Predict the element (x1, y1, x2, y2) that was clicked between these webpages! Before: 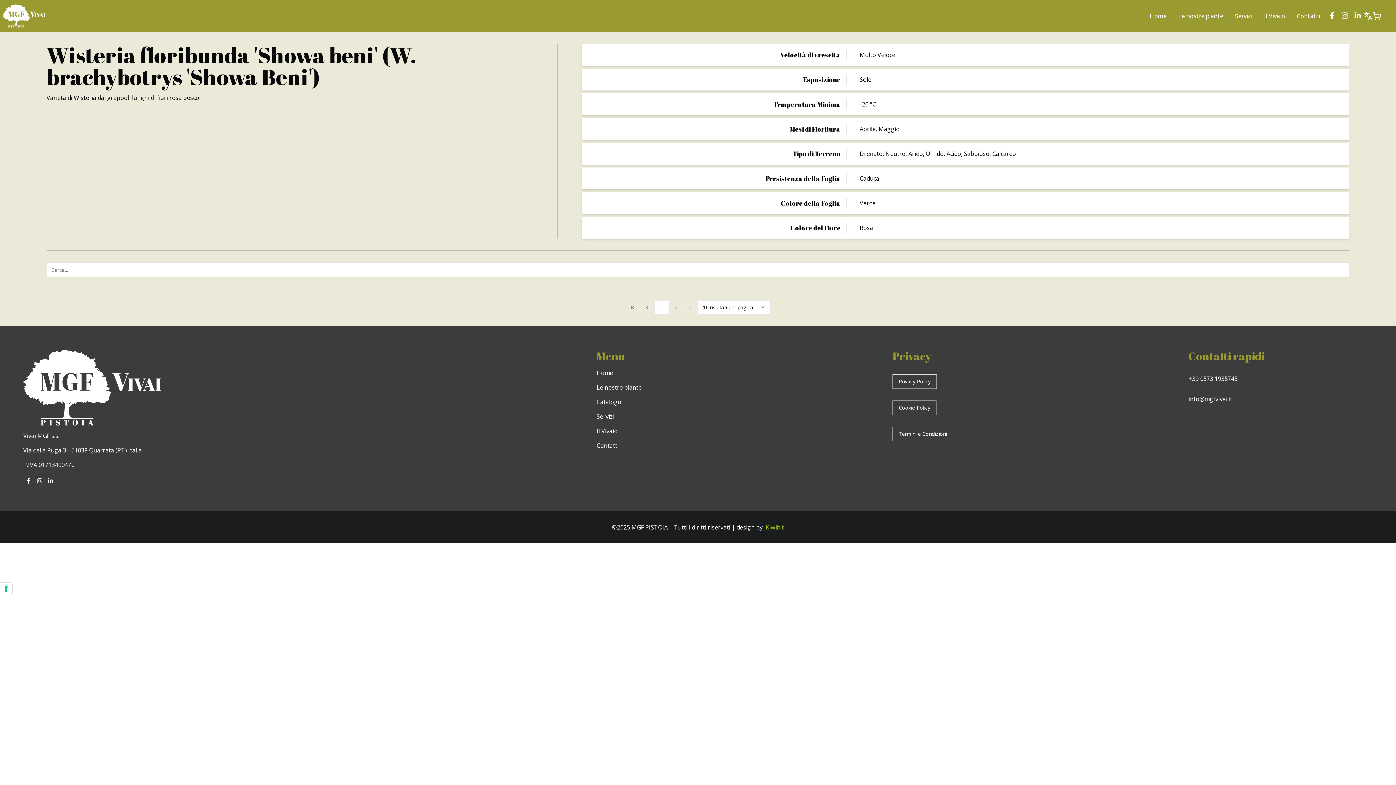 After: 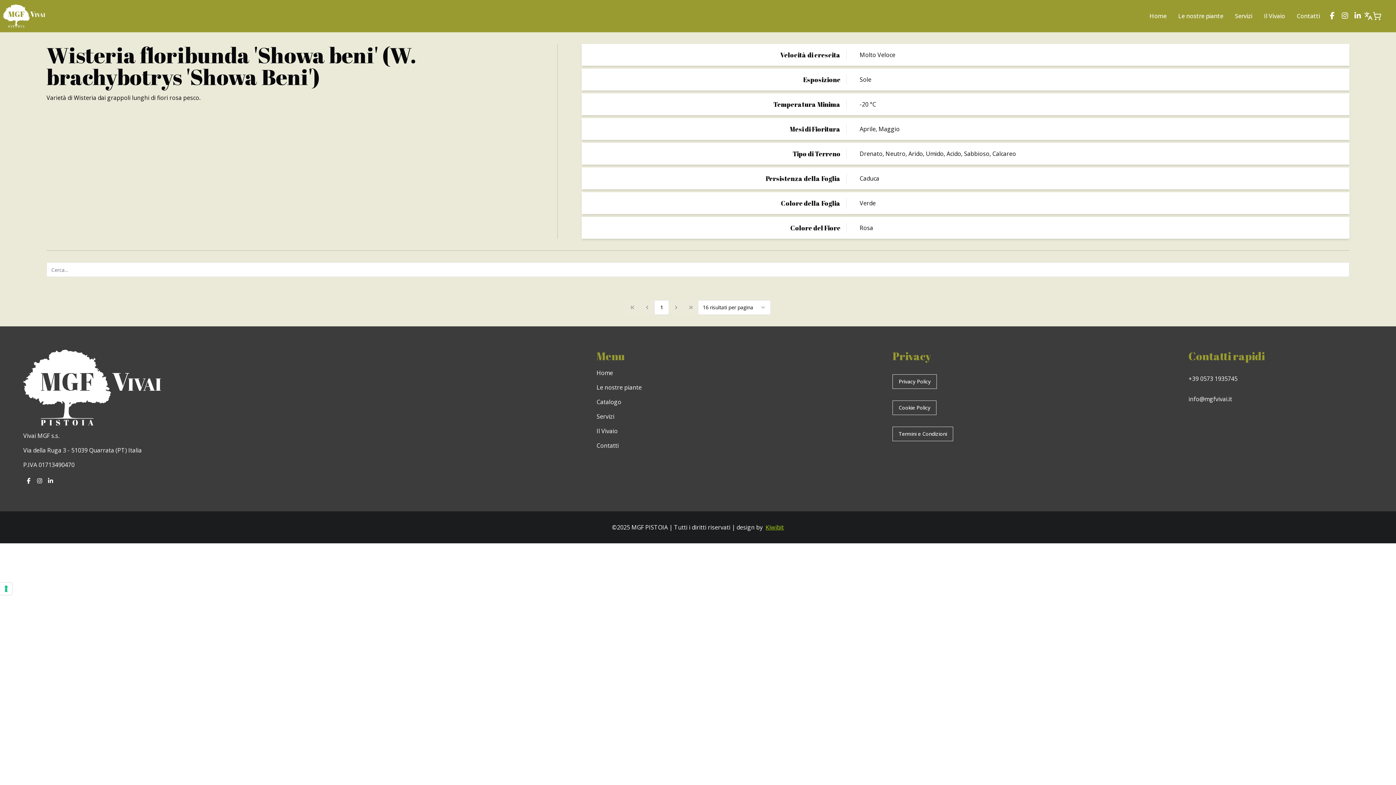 Action: bbox: (765, 532, 784, 540) label: Kiwibit